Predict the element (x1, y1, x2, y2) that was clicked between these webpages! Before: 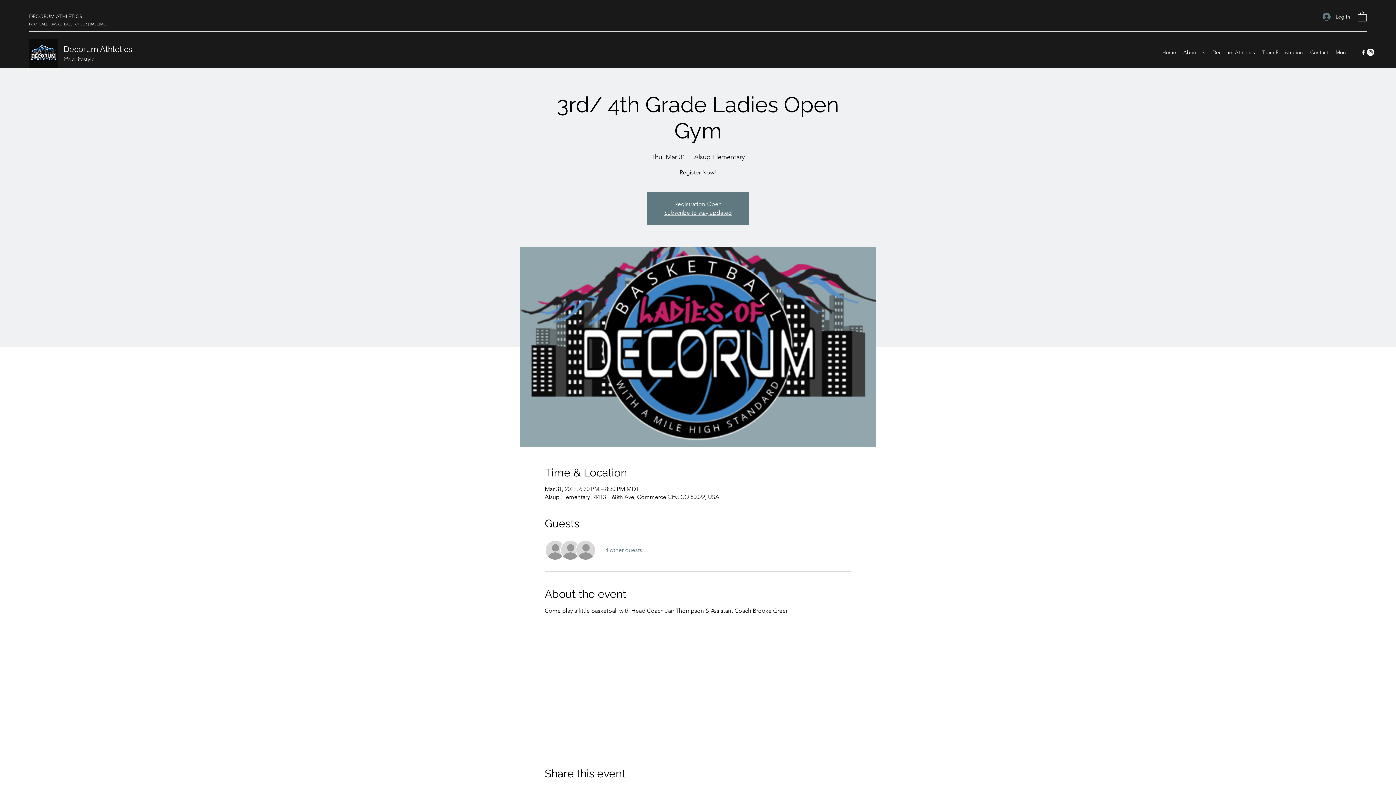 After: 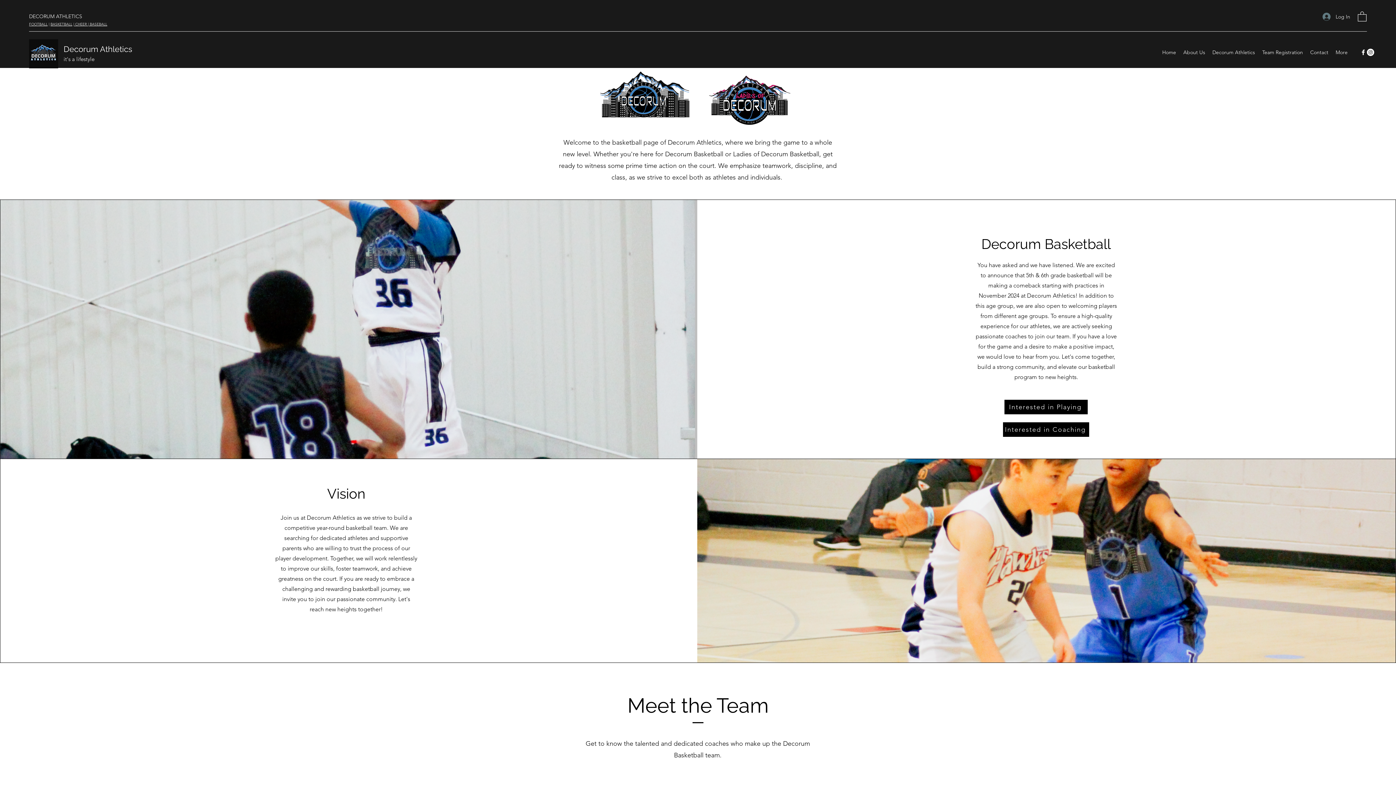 Action: bbox: (50, 21, 72, 26) label: BASKETBALL